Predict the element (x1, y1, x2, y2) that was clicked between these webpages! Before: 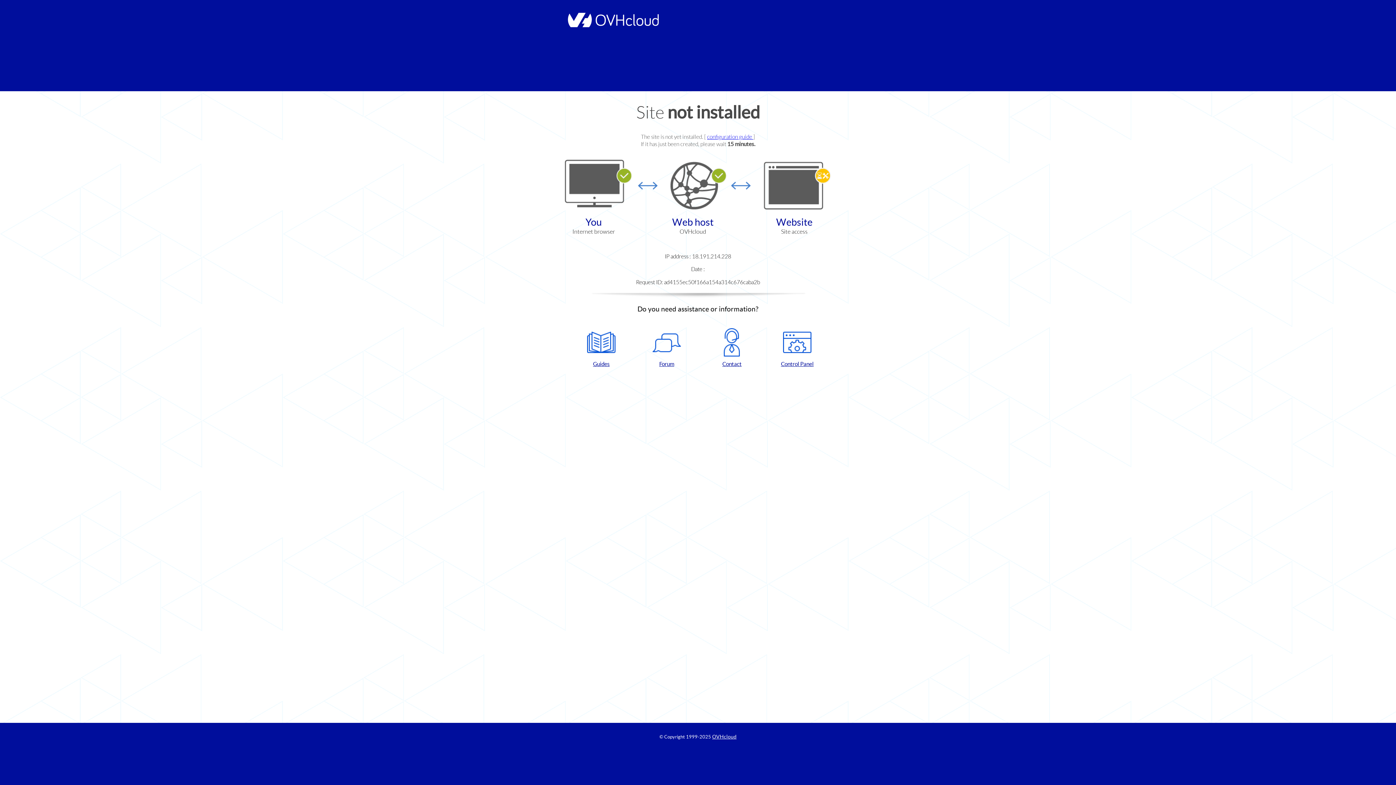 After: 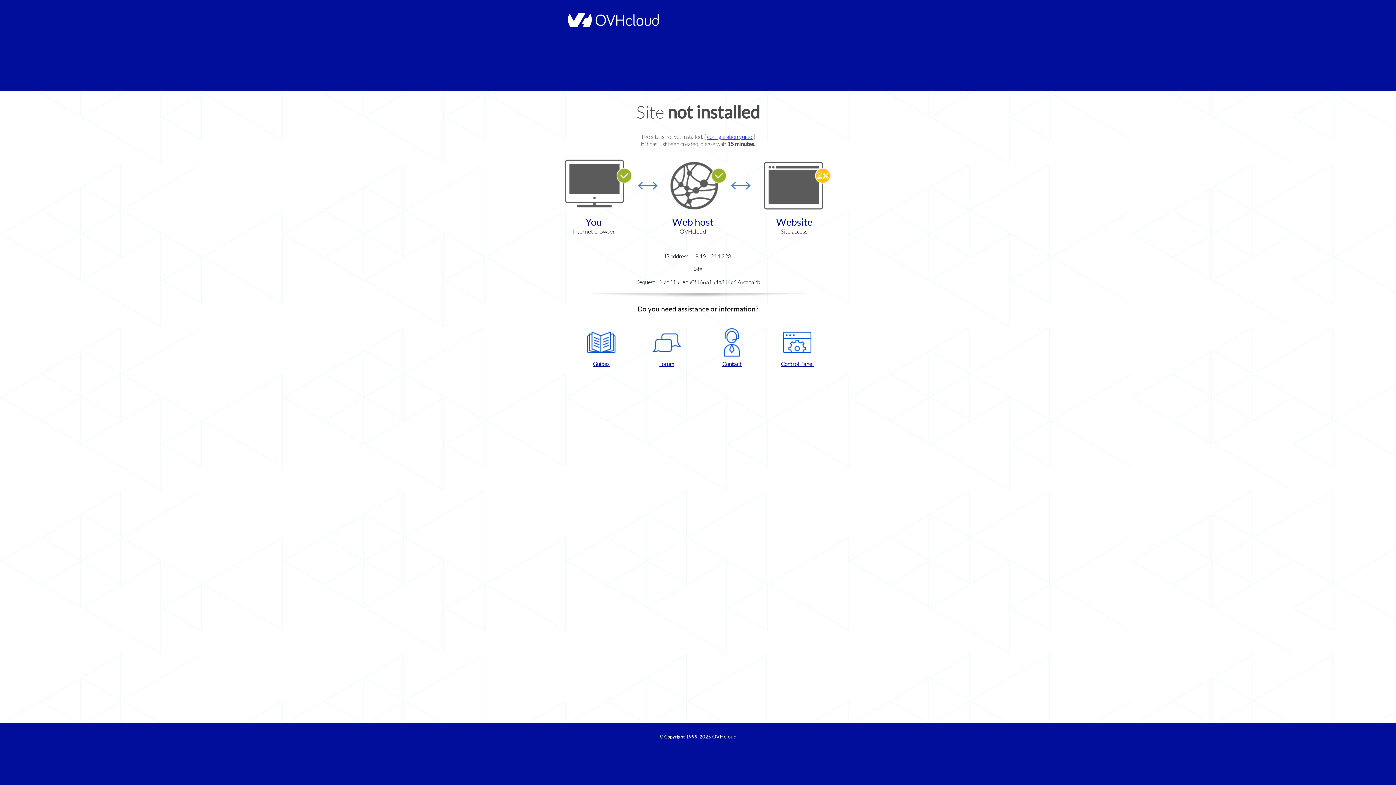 Action: bbox: (637, 328, 696, 367) label: Forum